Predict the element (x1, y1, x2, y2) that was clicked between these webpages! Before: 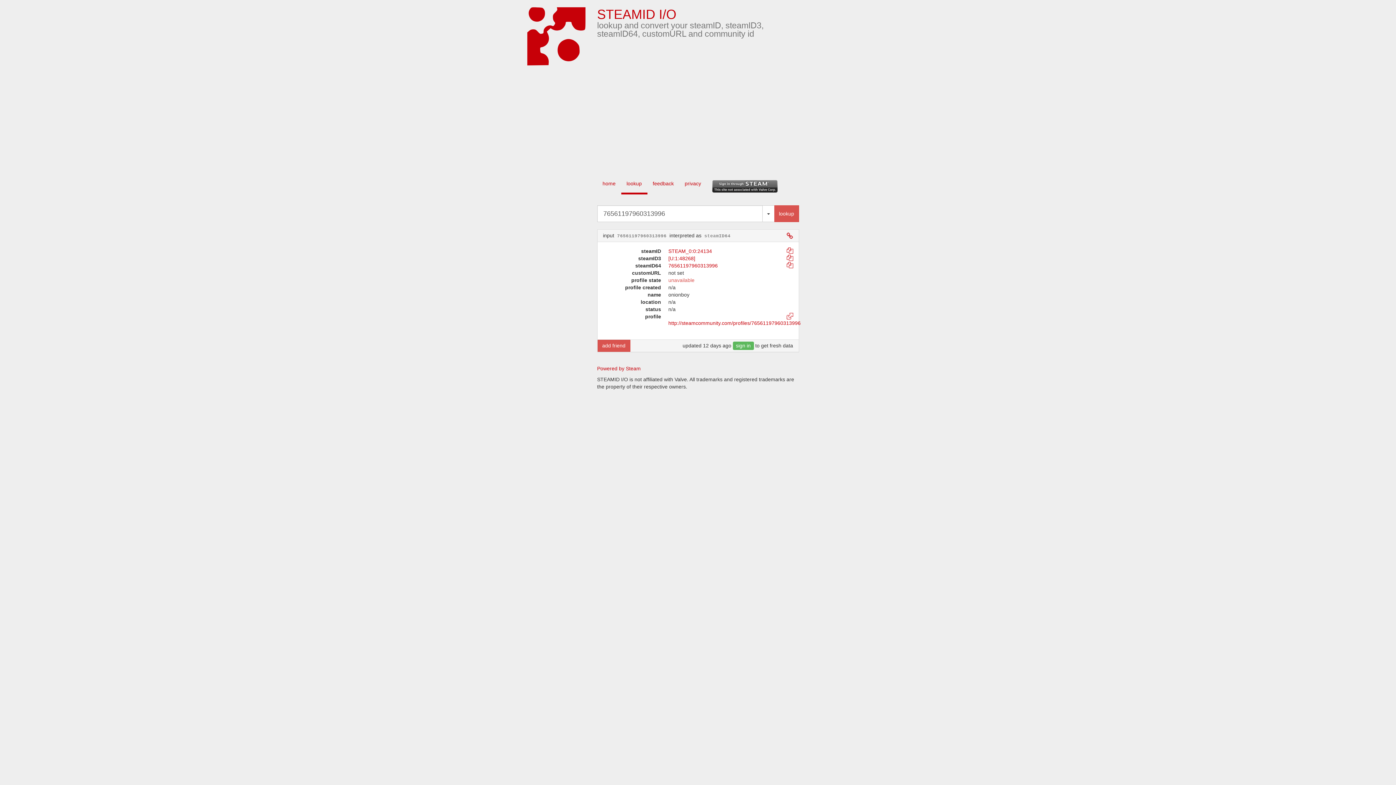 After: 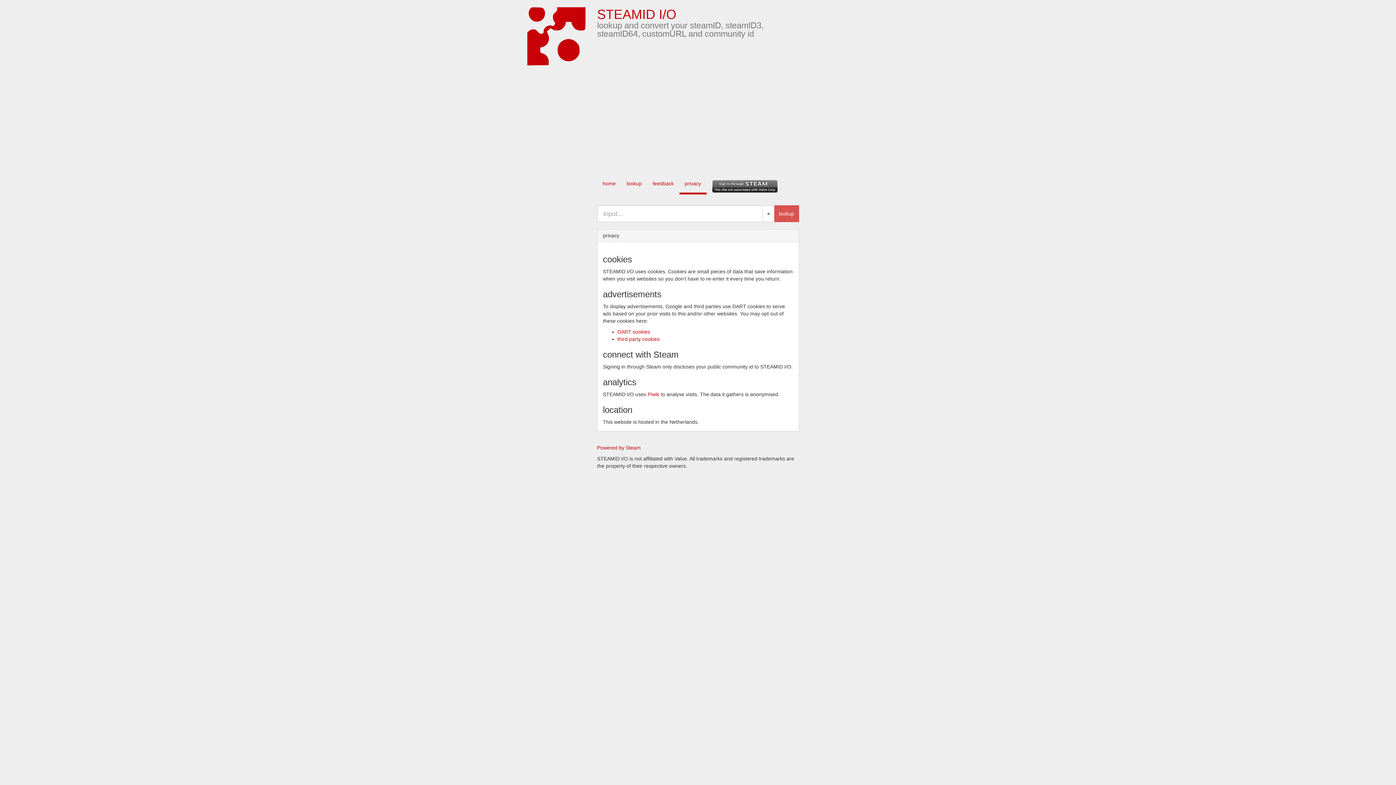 Action: label: privacy bbox: (679, 174, 706, 192)